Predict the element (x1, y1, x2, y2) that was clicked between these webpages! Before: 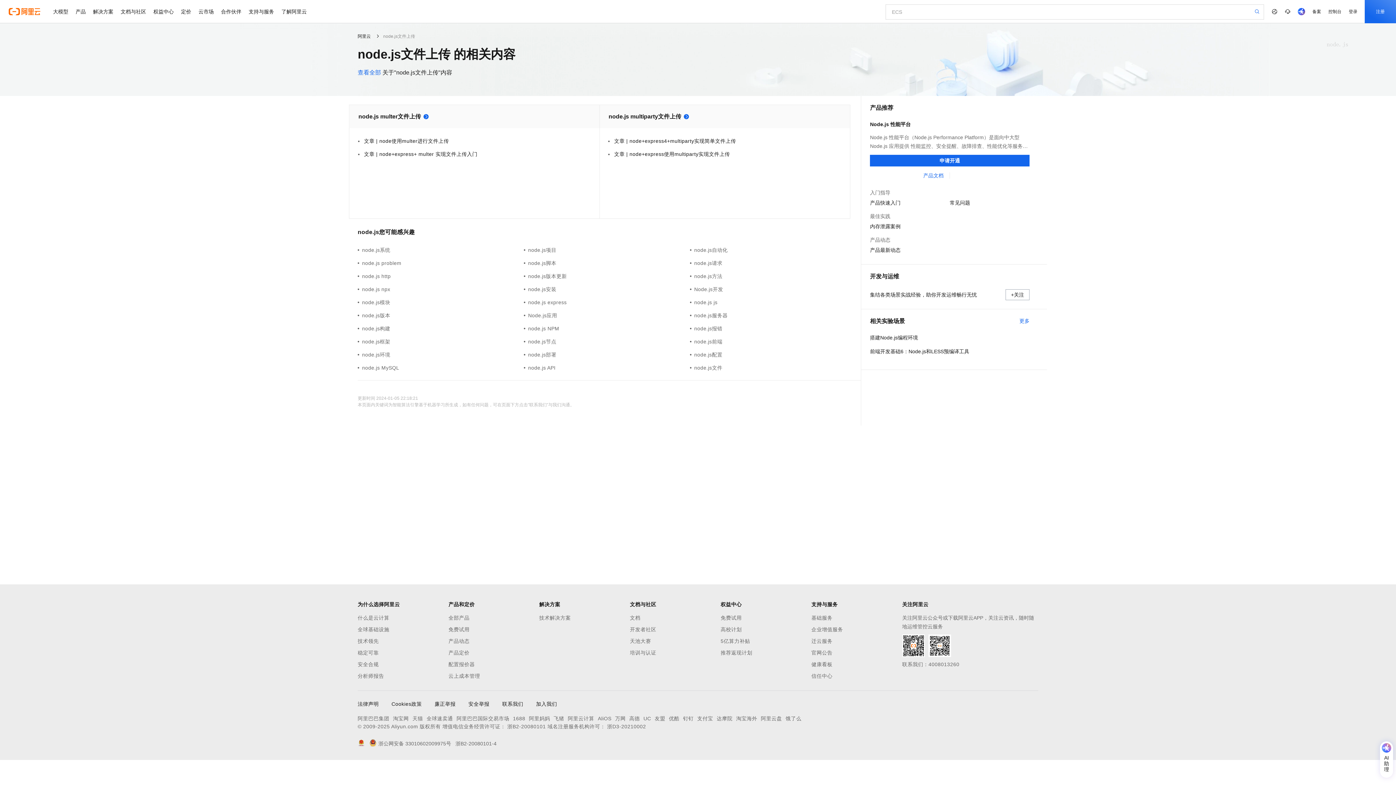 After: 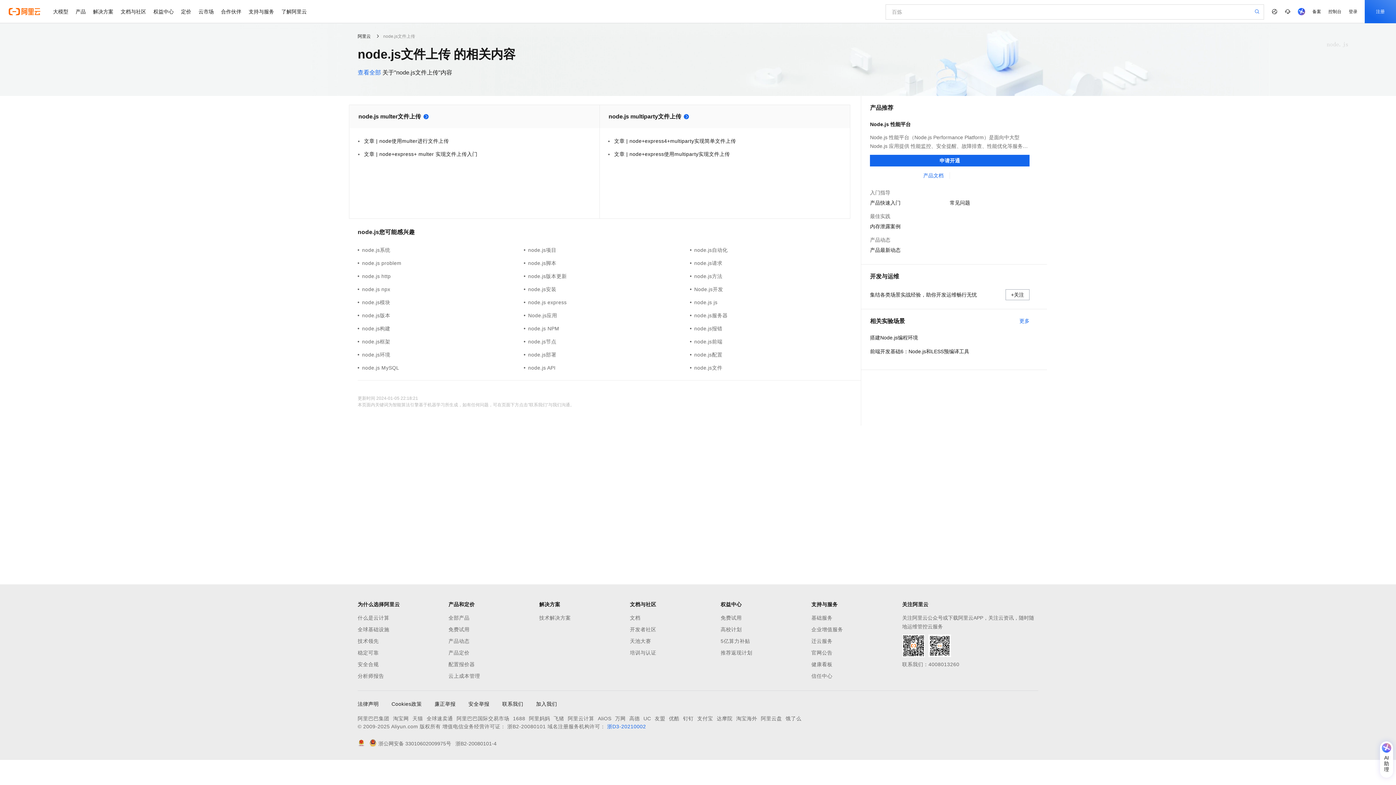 Action: label: 浙D3-20210002 bbox: (607, 724, 646, 729)